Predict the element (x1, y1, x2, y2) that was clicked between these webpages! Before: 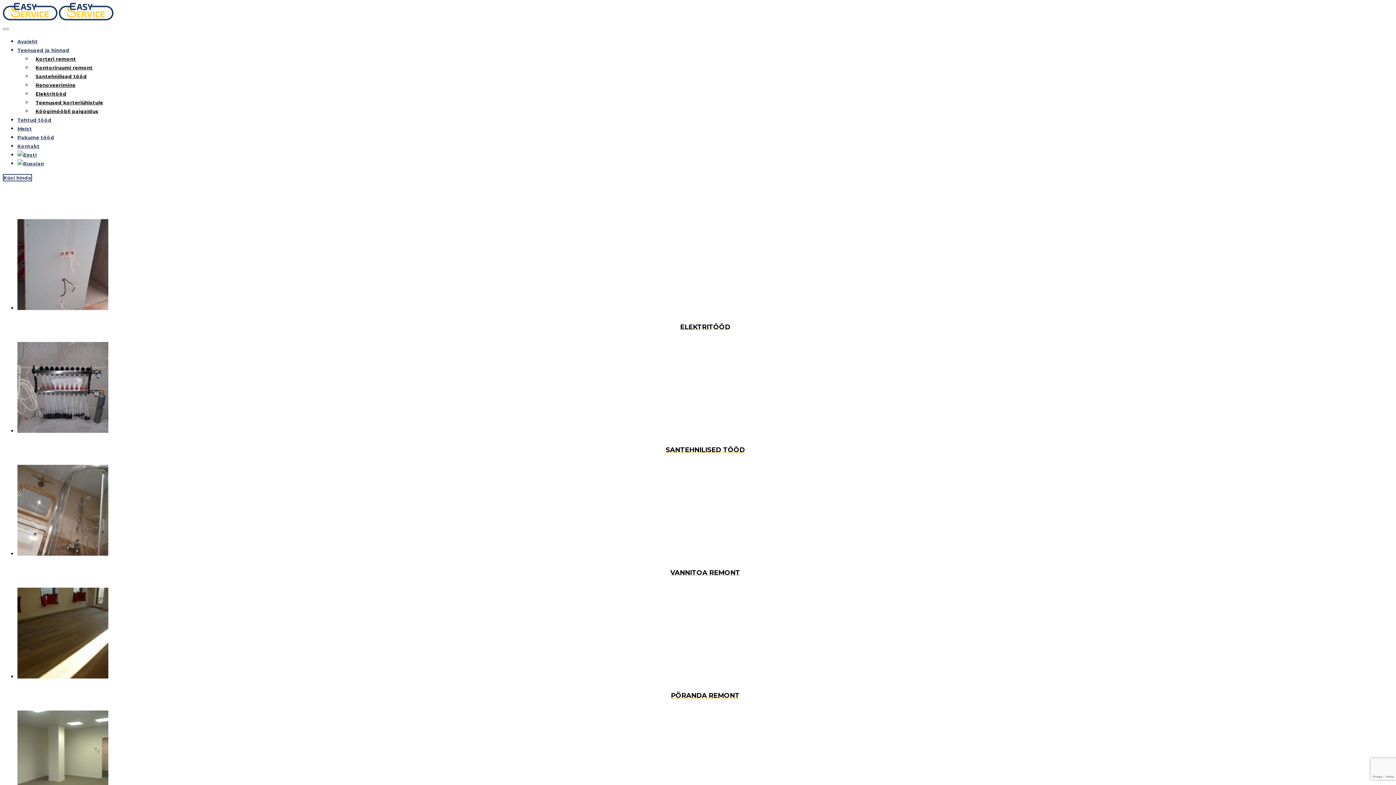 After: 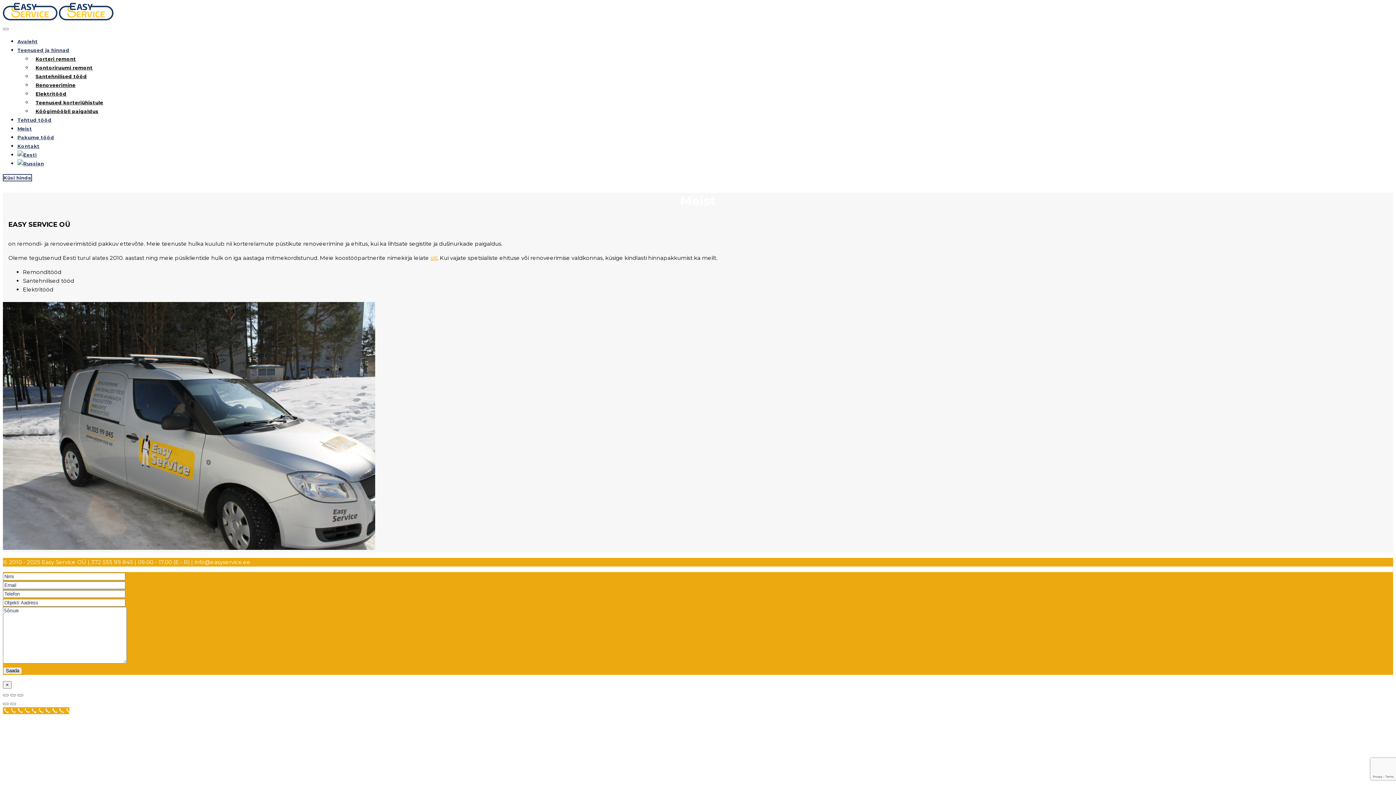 Action: label: Meist bbox: (17, 125, 32, 131)